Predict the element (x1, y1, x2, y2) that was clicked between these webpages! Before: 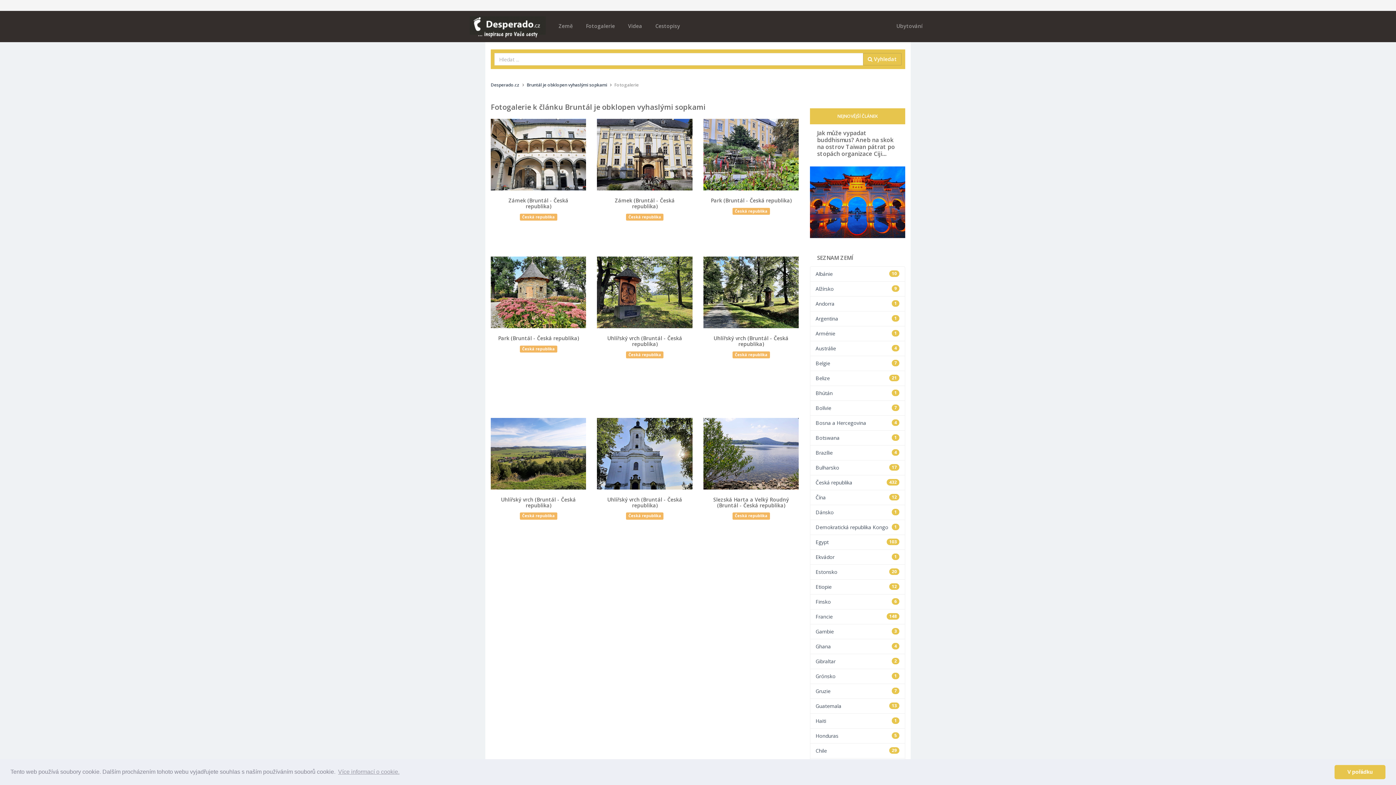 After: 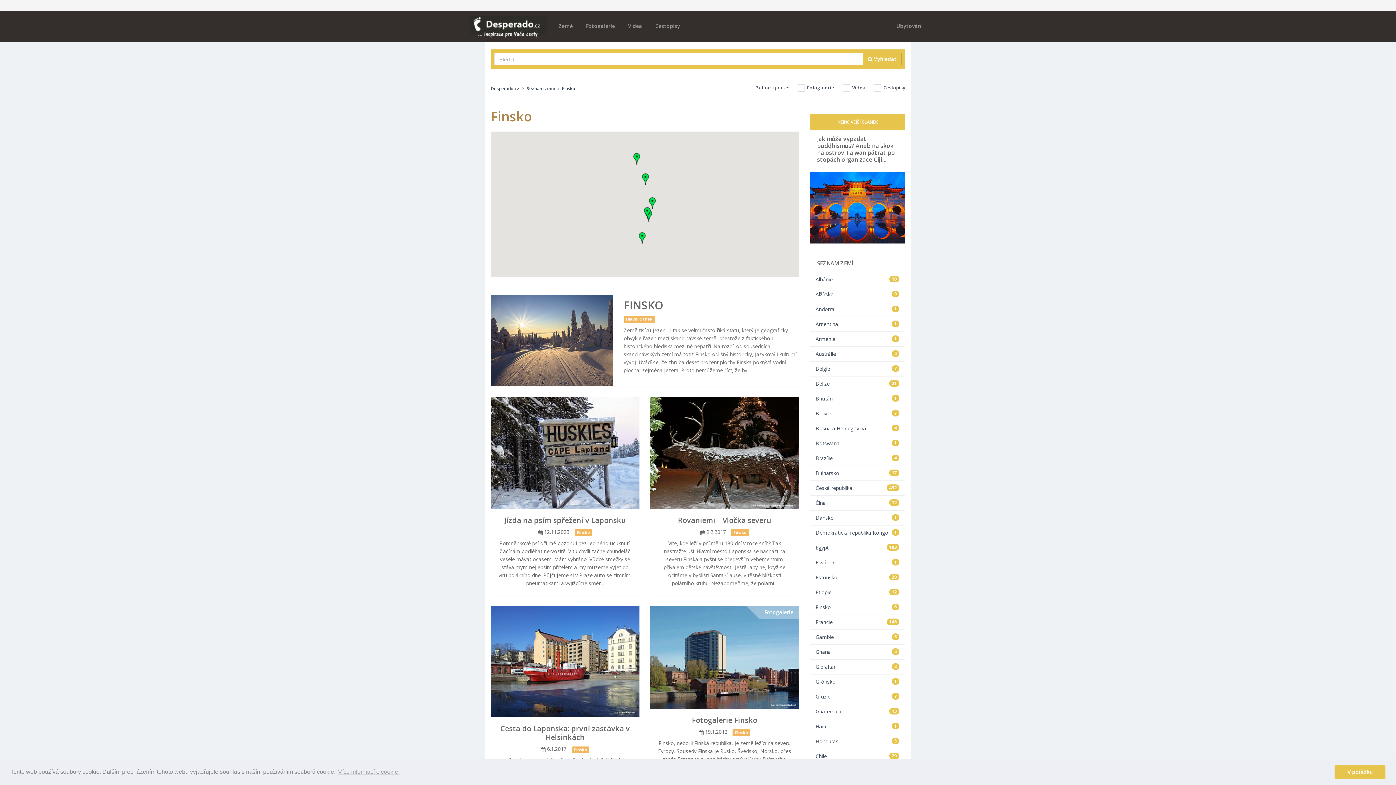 Action: label: 6
Finsko bbox: (815, 598, 899, 605)